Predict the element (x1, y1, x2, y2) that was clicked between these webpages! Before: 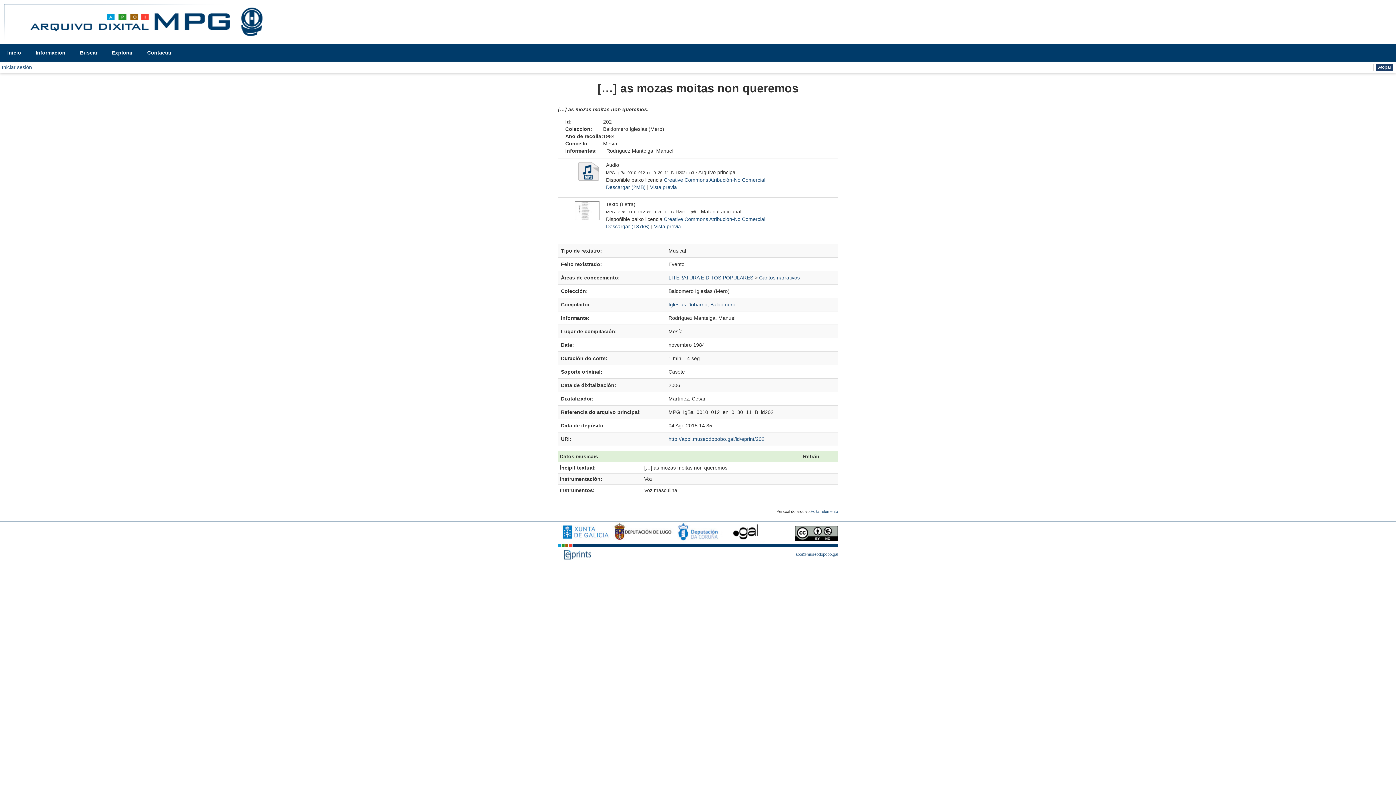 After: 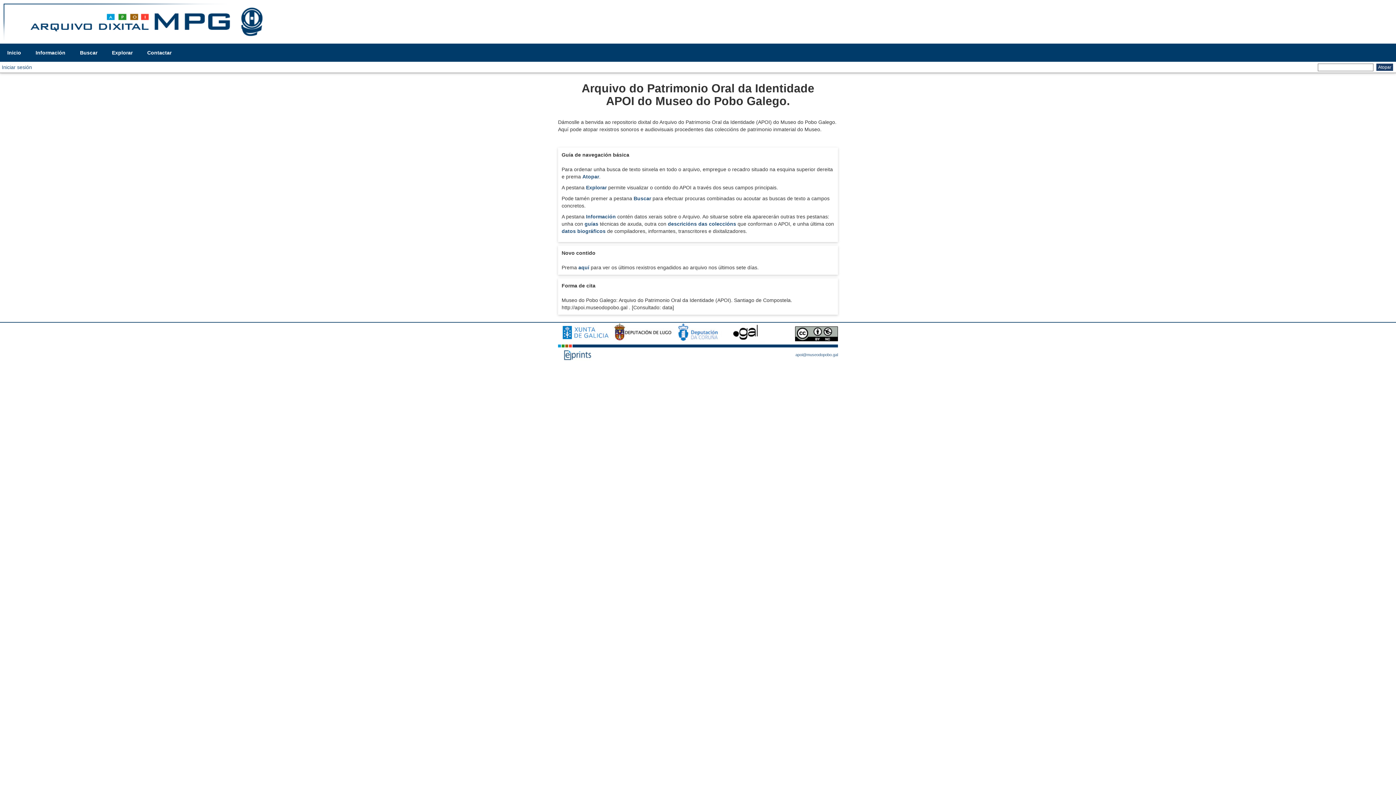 Action: bbox: (0, 18, 324, 24)